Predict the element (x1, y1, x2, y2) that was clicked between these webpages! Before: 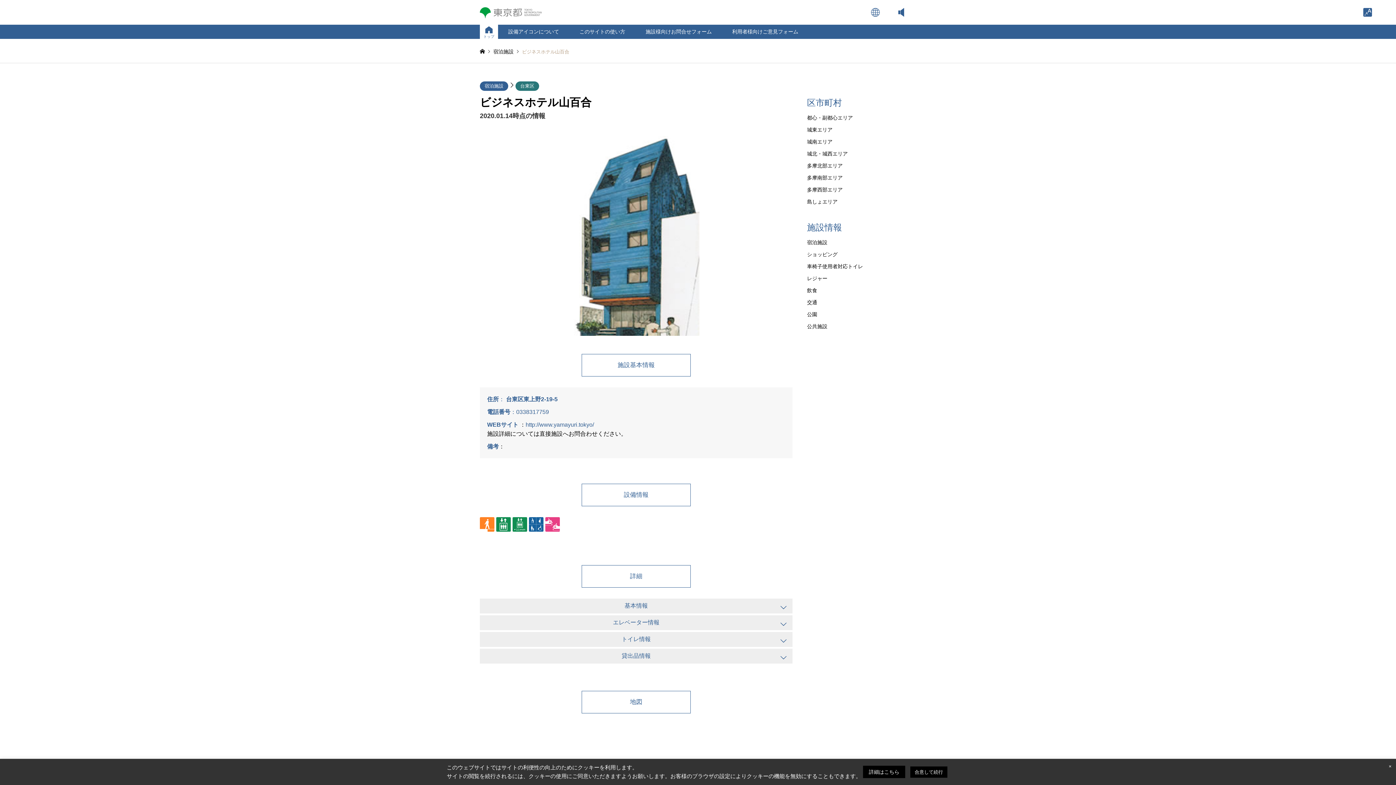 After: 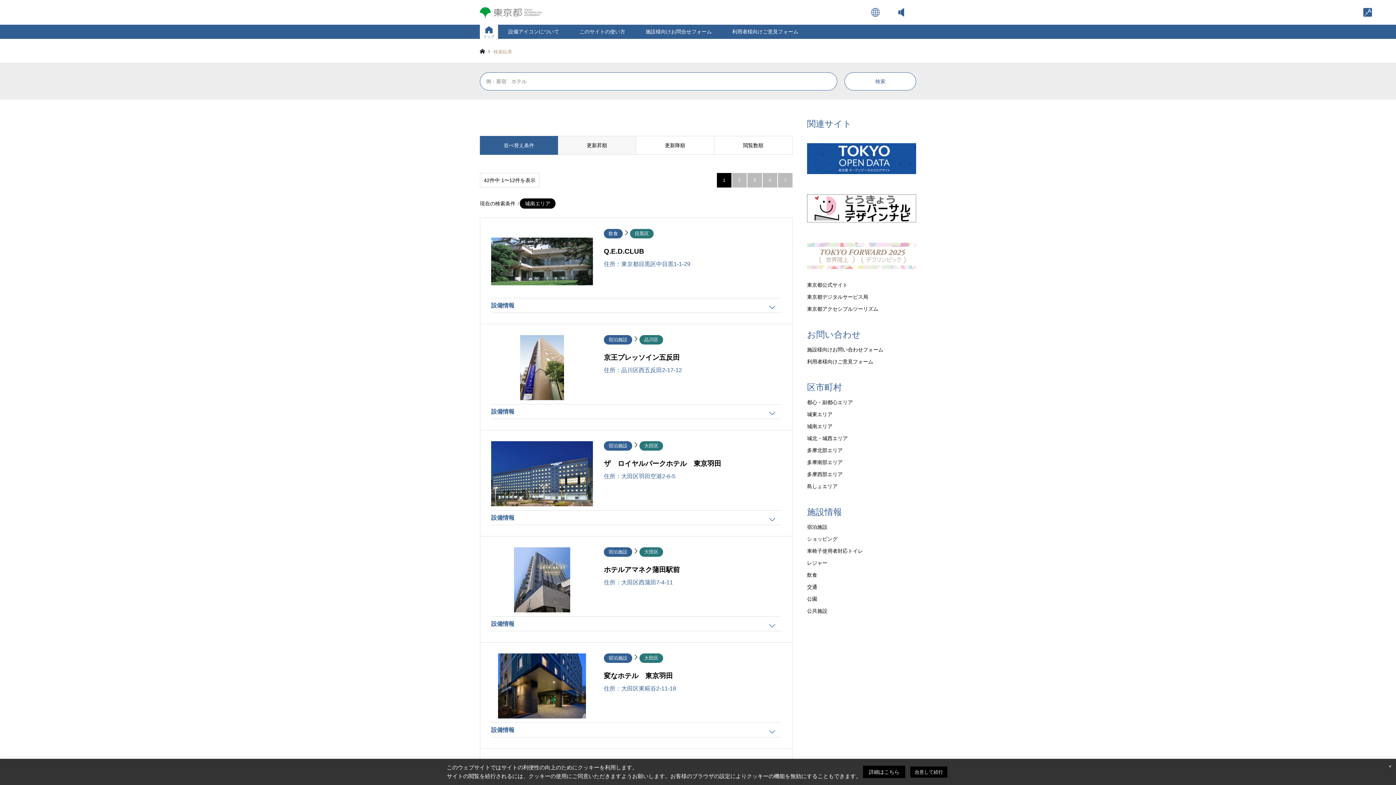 Action: label: 城南エリア bbox: (807, 138, 832, 144)